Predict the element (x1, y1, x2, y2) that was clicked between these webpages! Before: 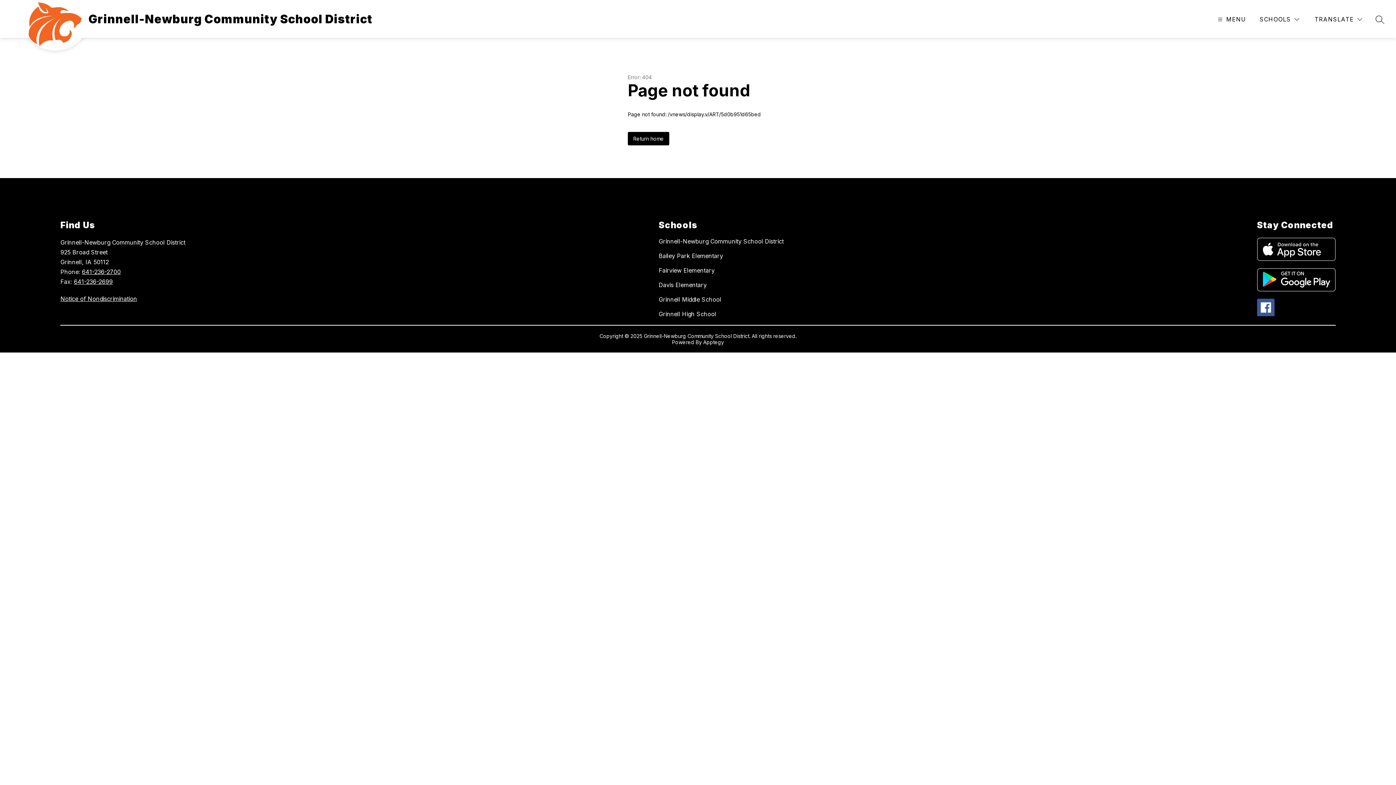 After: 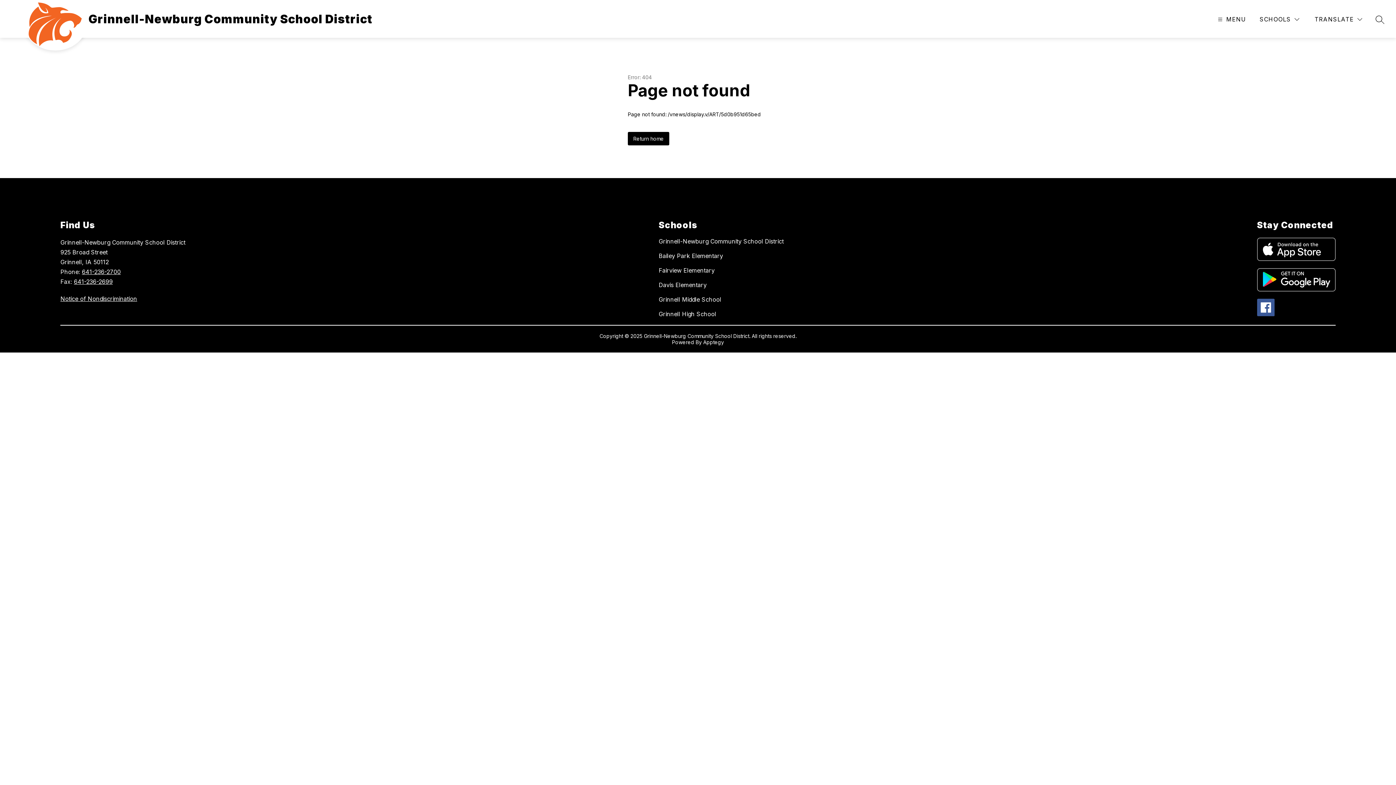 Action: bbox: (60, 295, 137, 302) label: Notice of Nondiscrimination